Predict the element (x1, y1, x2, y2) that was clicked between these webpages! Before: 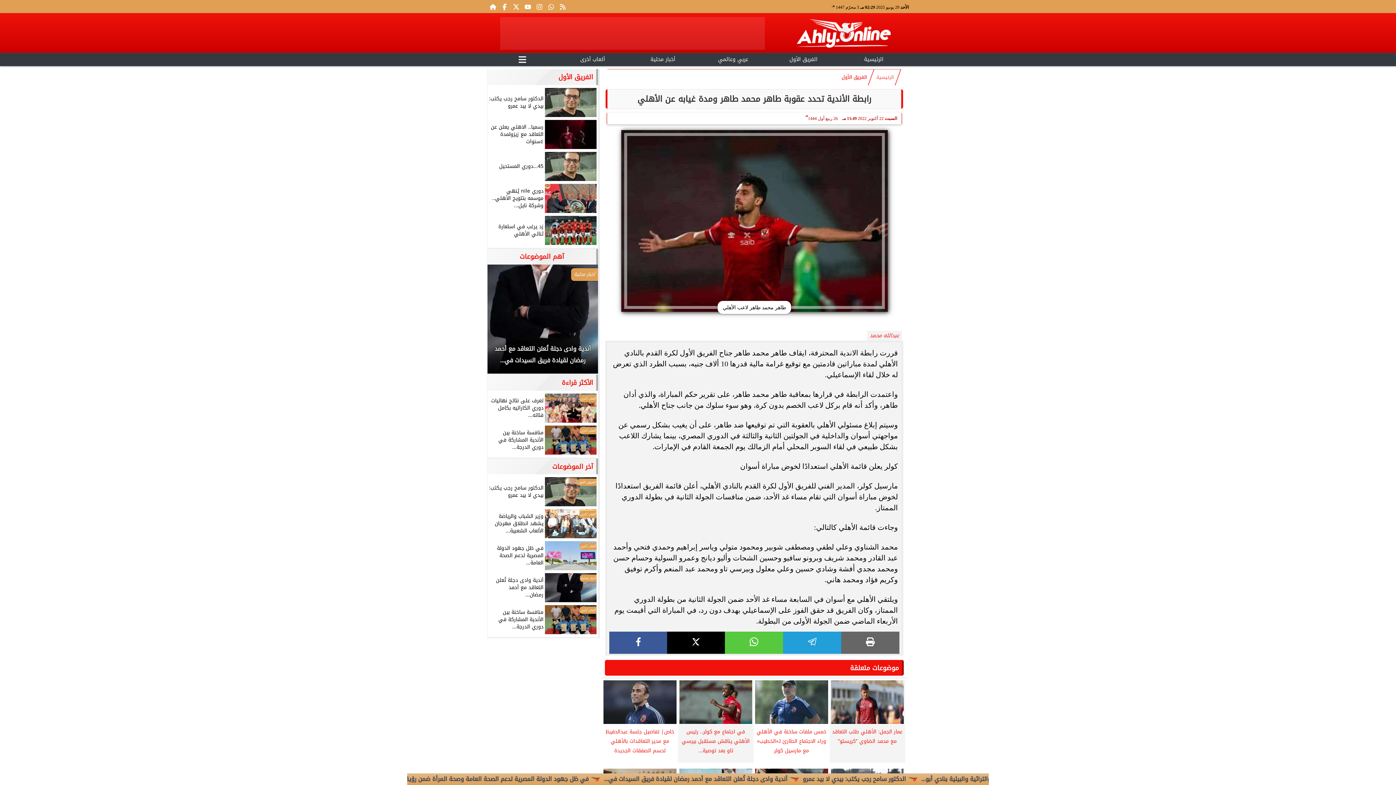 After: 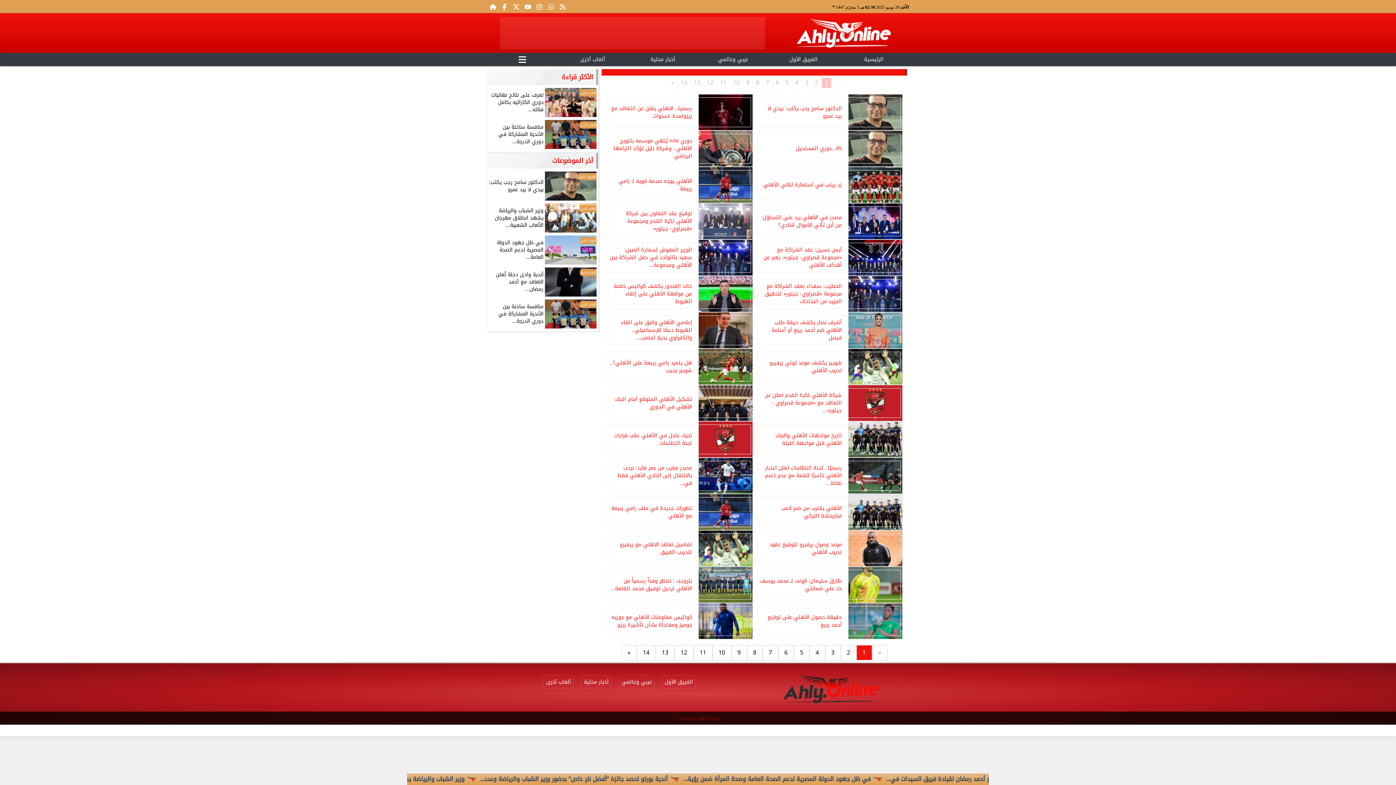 Action: label: الفريق الأول bbox: (841, 73, 867, 81)